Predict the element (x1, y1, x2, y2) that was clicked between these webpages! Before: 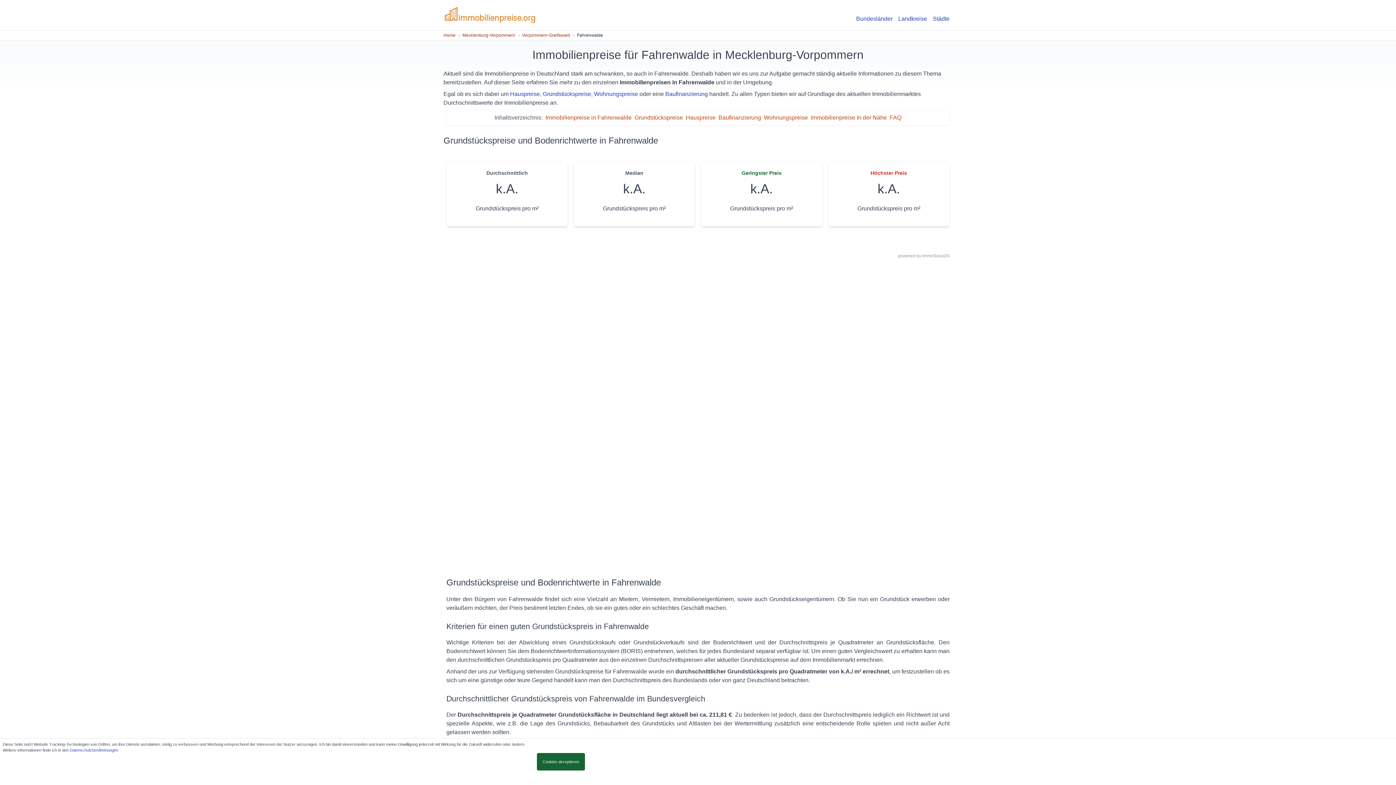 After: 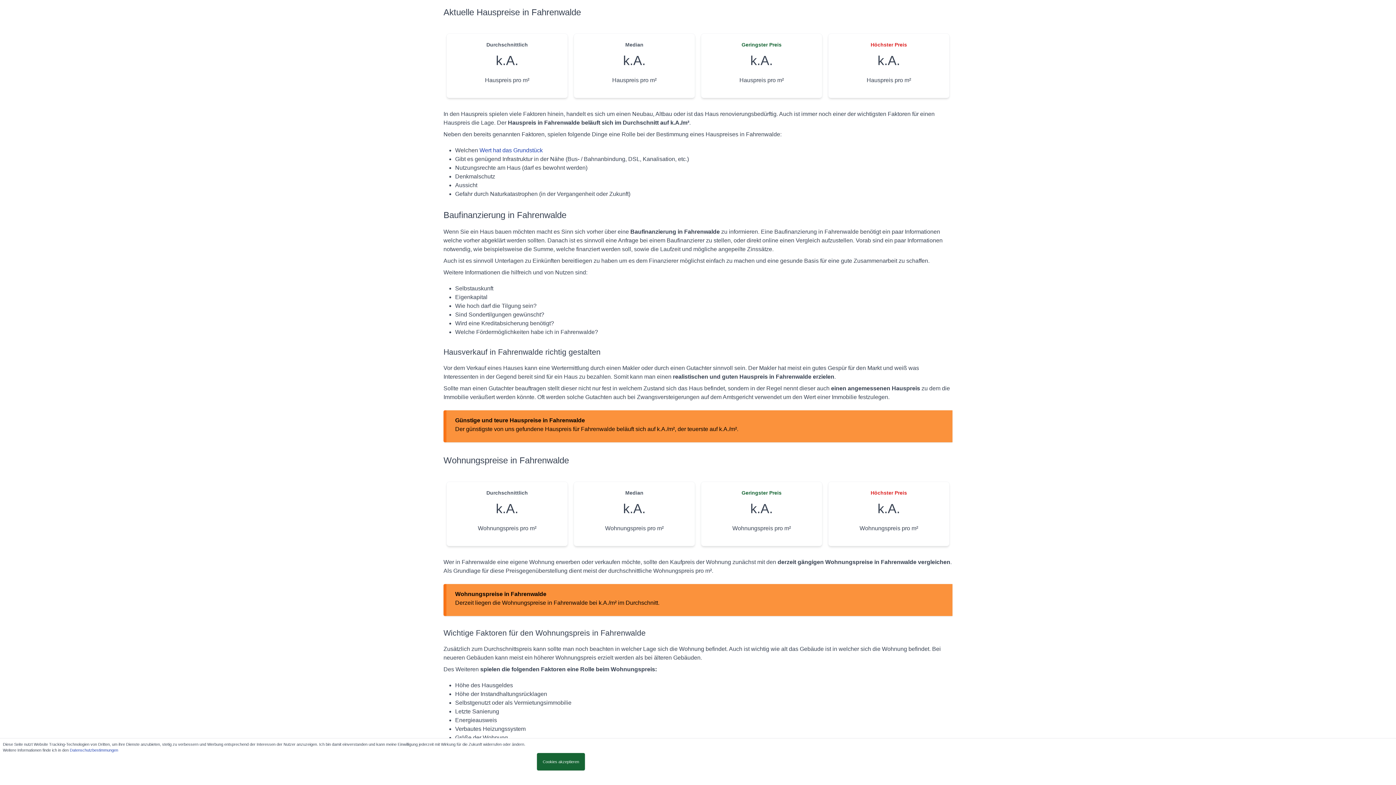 Action: bbox: (510, 91, 540, 97) label: Hauspreise